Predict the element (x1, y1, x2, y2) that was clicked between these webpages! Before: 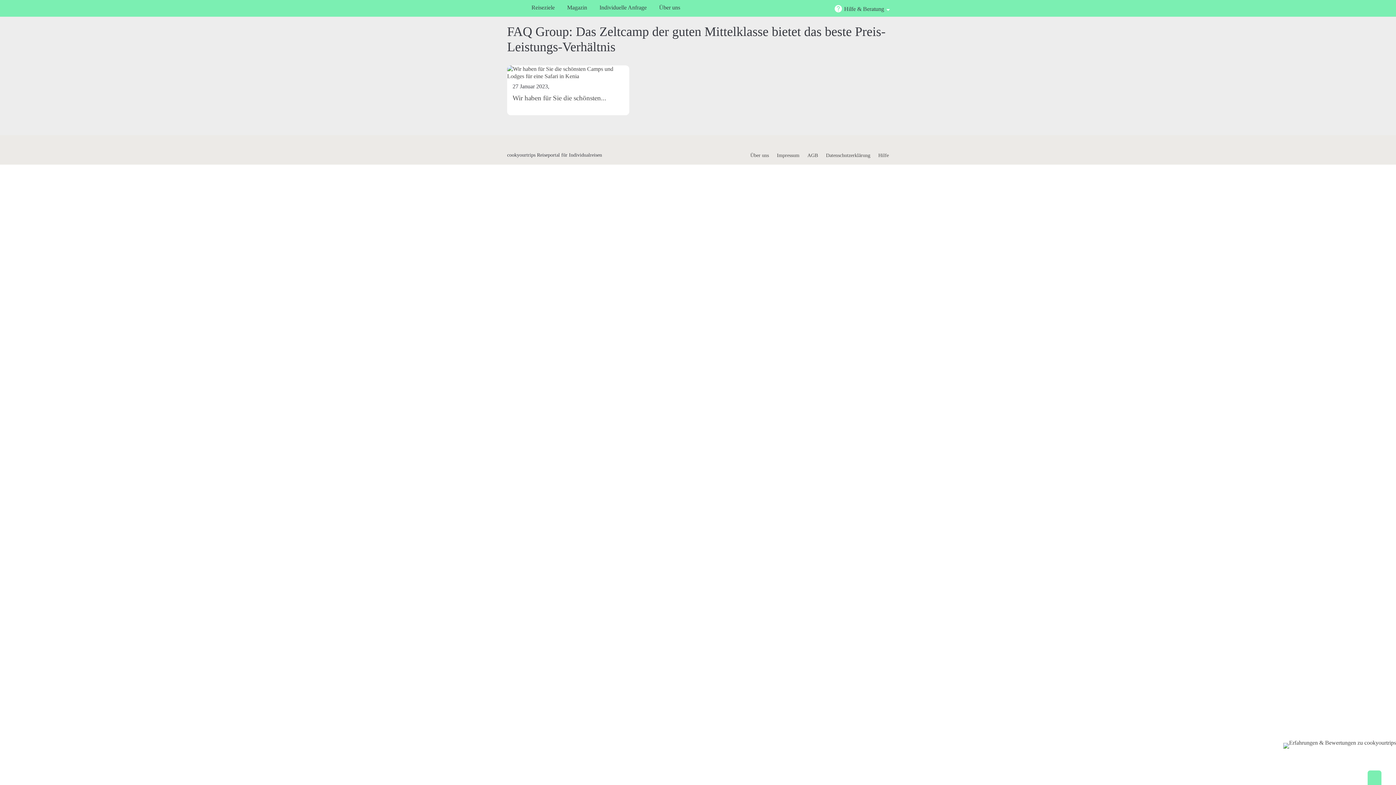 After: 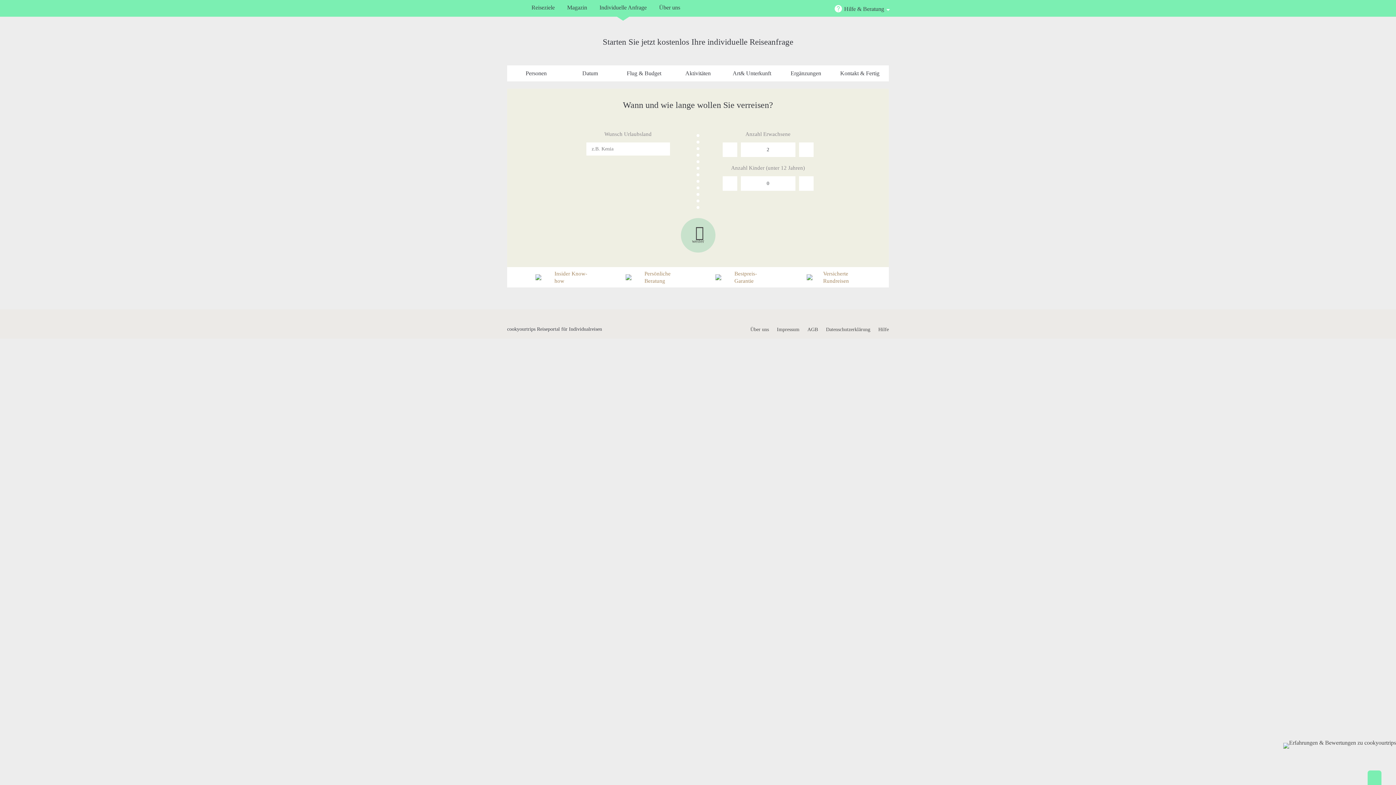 Action: label: Individuelle Anfrage bbox: (599, 0, 646, 16)